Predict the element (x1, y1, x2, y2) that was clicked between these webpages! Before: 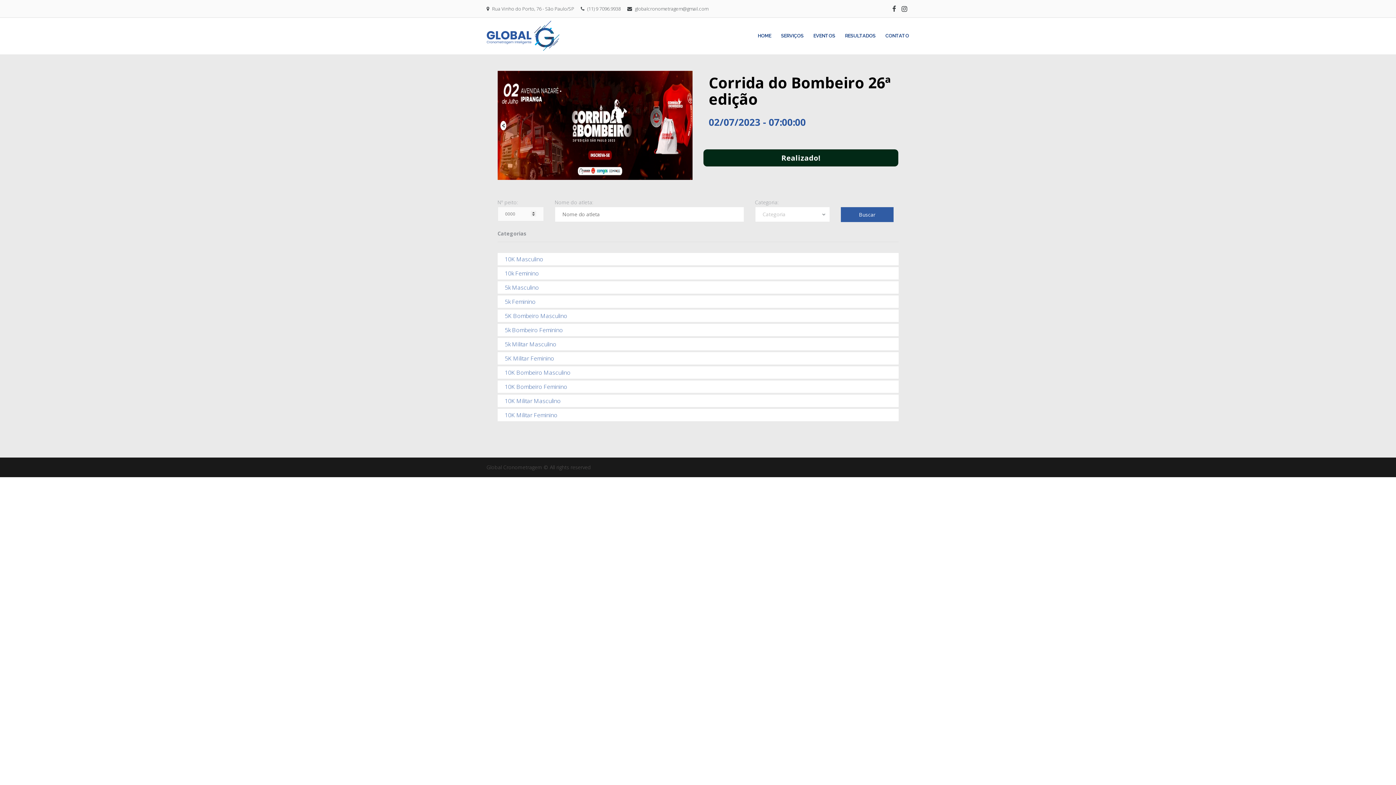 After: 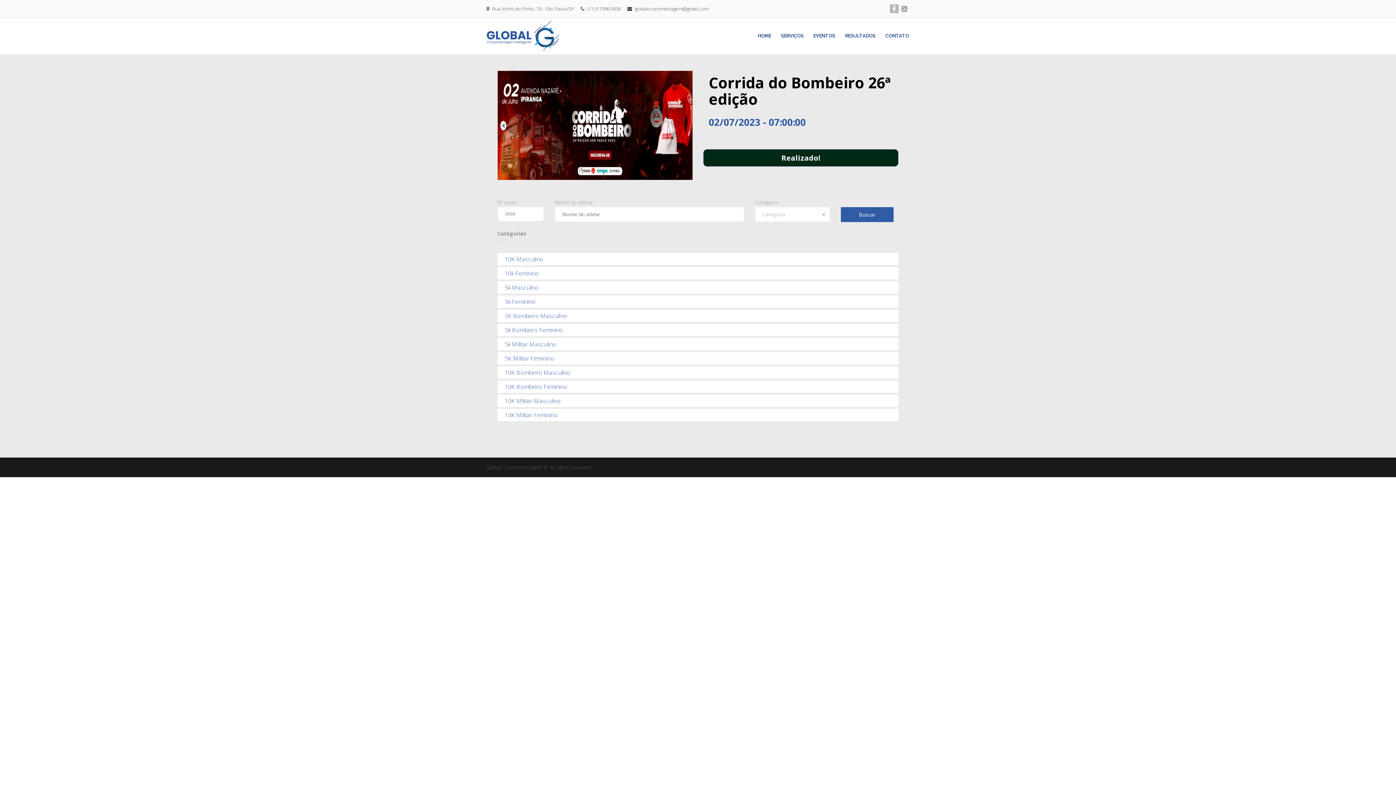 Action: bbox: (890, 4, 898, 13)